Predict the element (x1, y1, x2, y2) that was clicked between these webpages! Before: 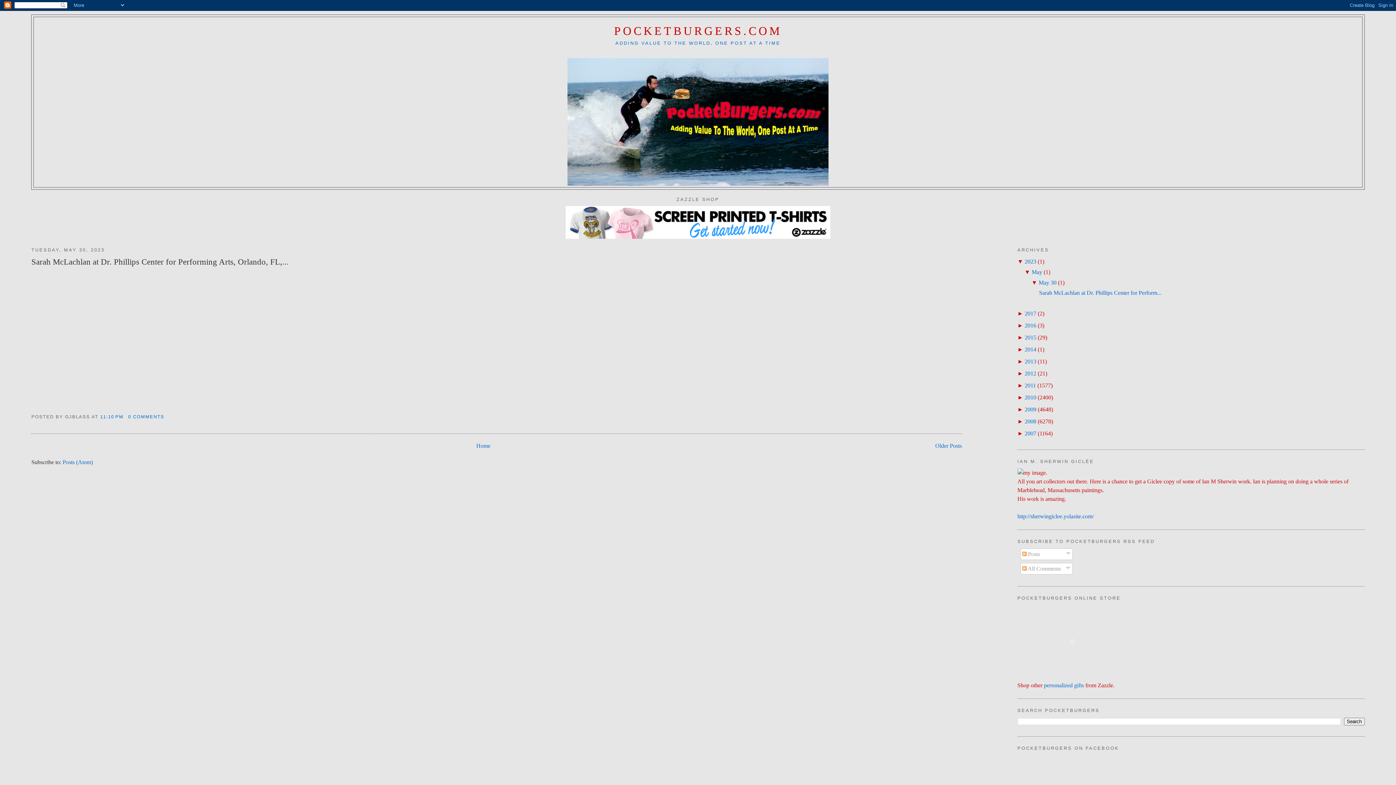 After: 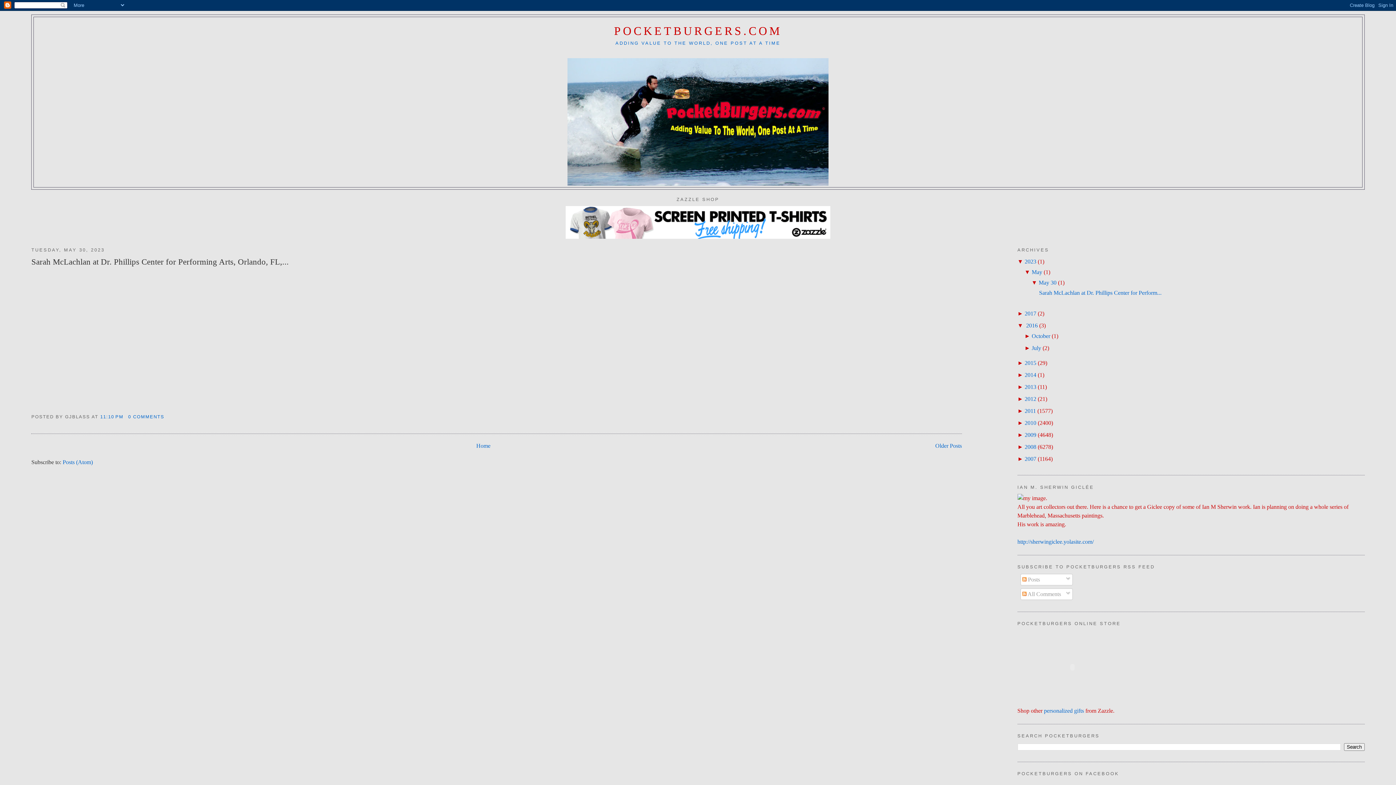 Action: label: ►  bbox: (1017, 322, 1024, 328)